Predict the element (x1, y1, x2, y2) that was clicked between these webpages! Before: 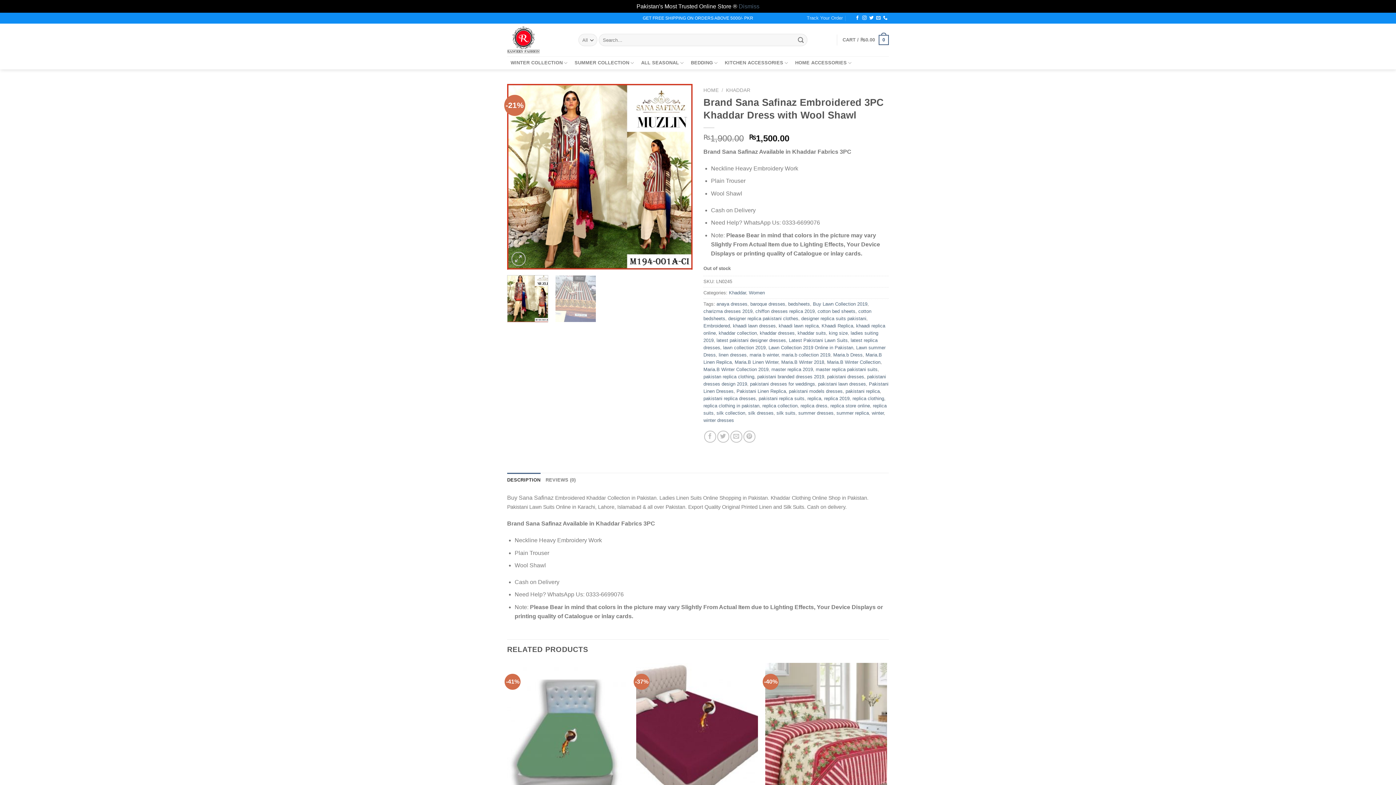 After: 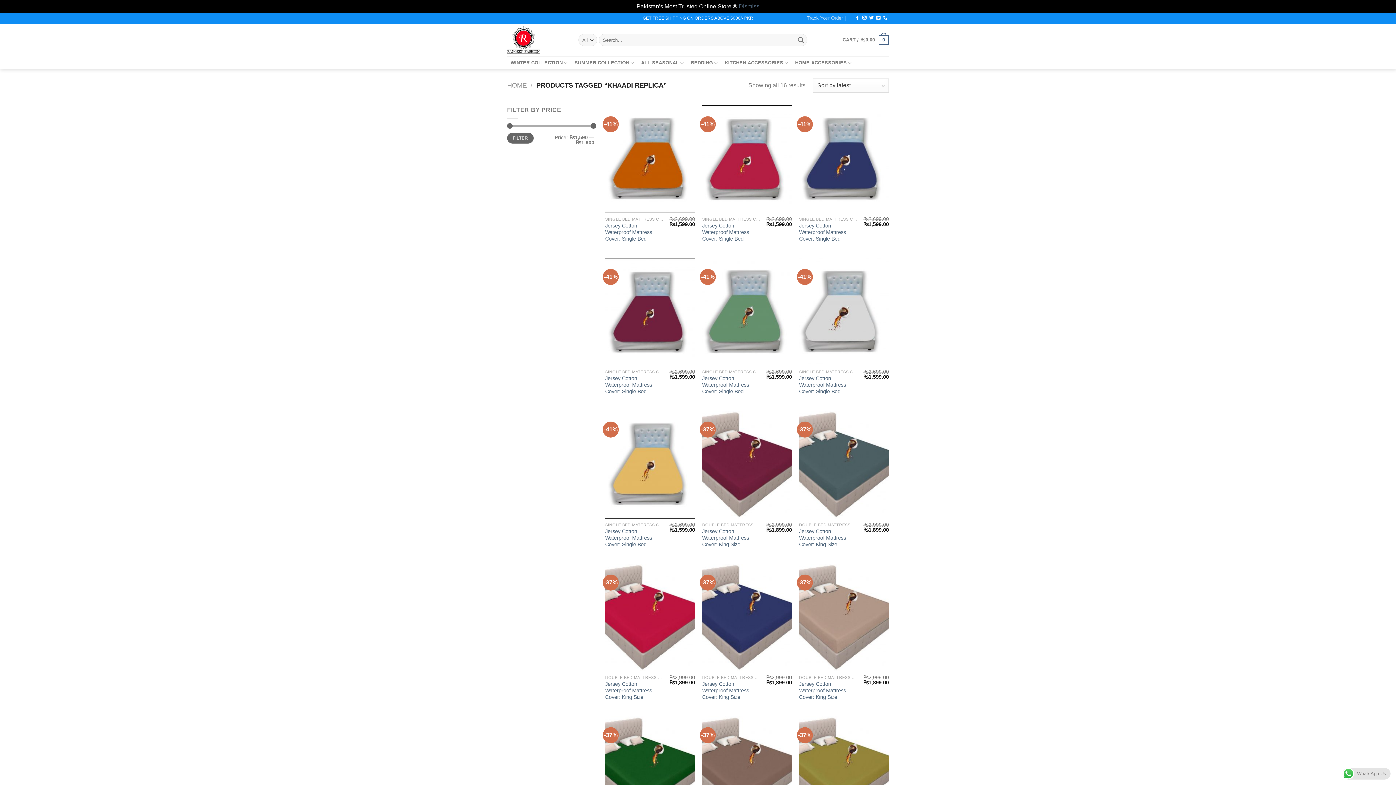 Action: bbox: (821, 323, 853, 328) label: Khaadi Replica